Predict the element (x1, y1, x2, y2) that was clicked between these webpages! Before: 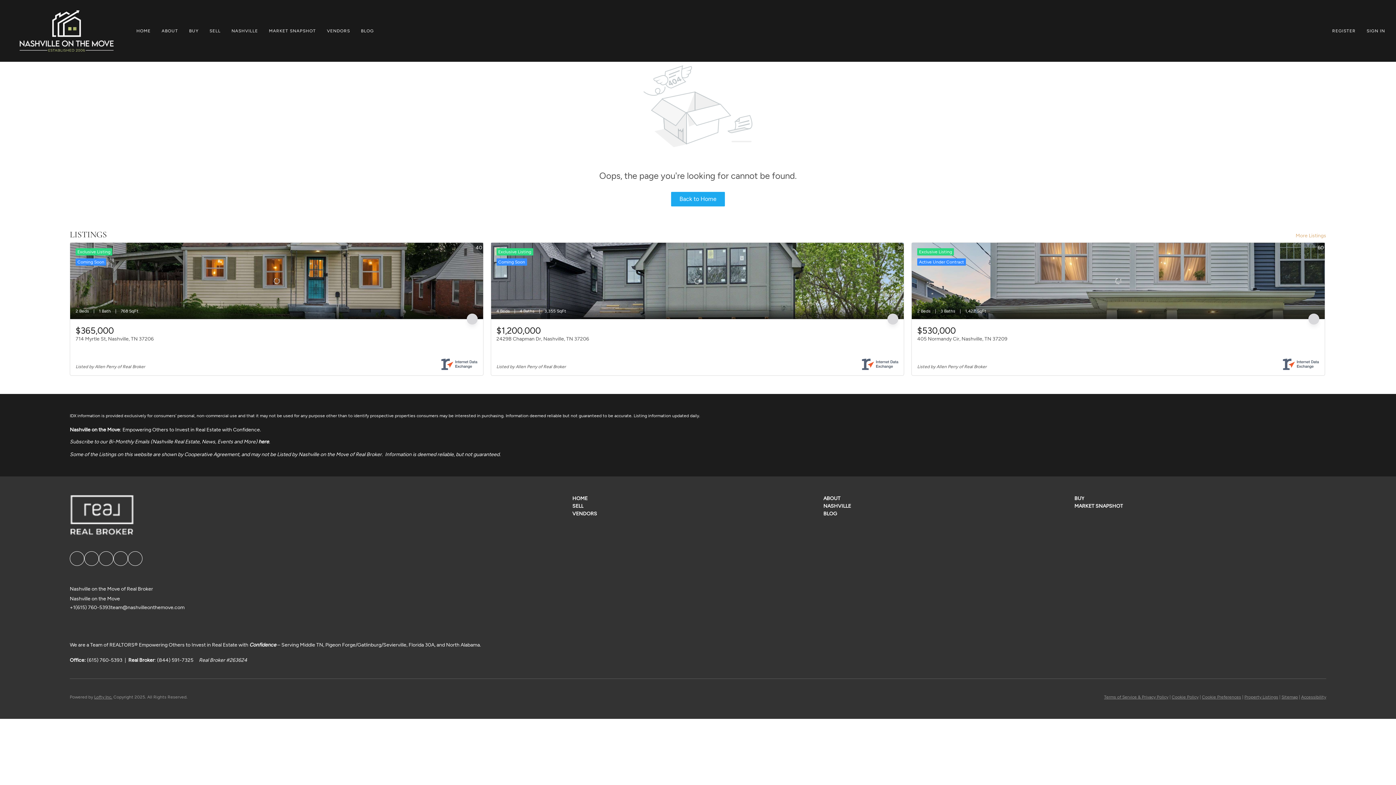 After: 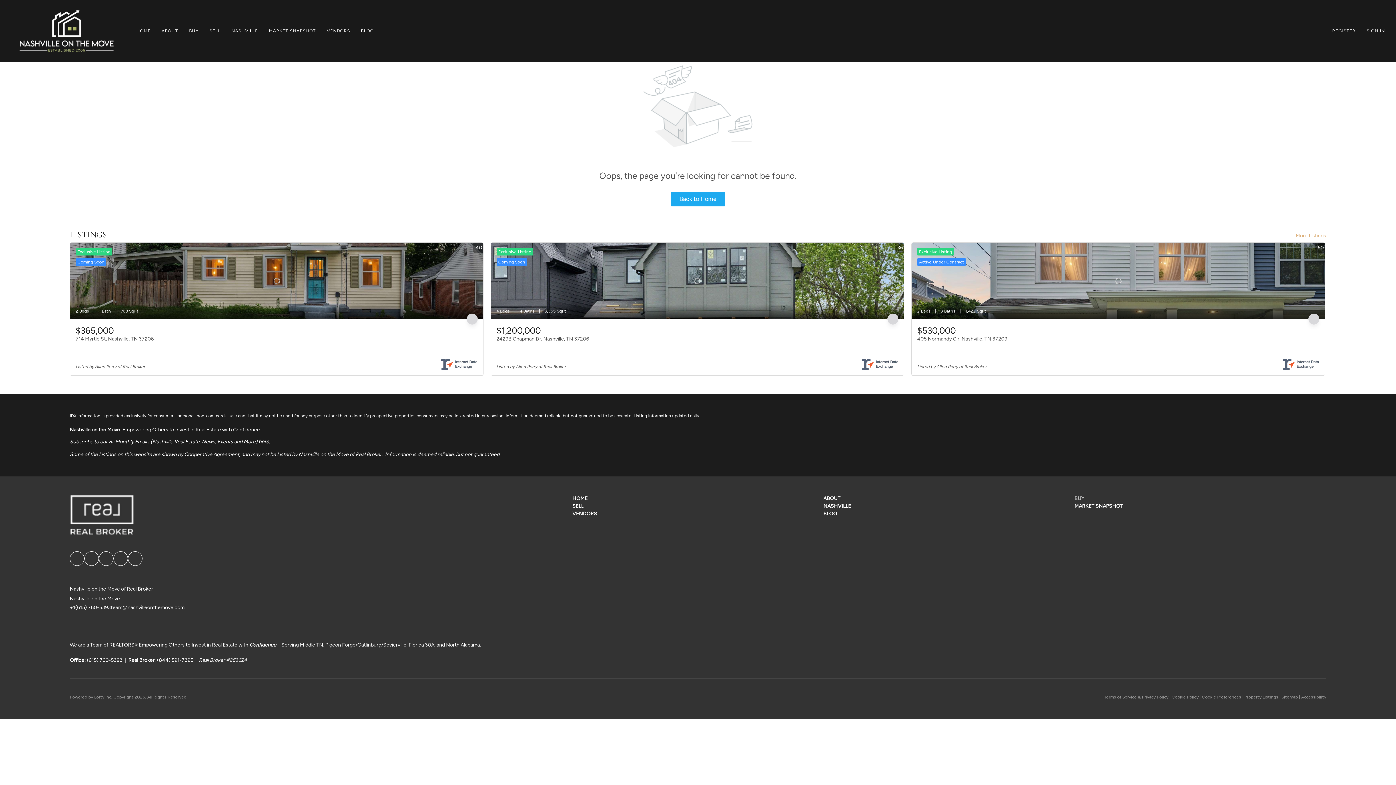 Action: label: BUY bbox: (1074, 494, 1325, 502)